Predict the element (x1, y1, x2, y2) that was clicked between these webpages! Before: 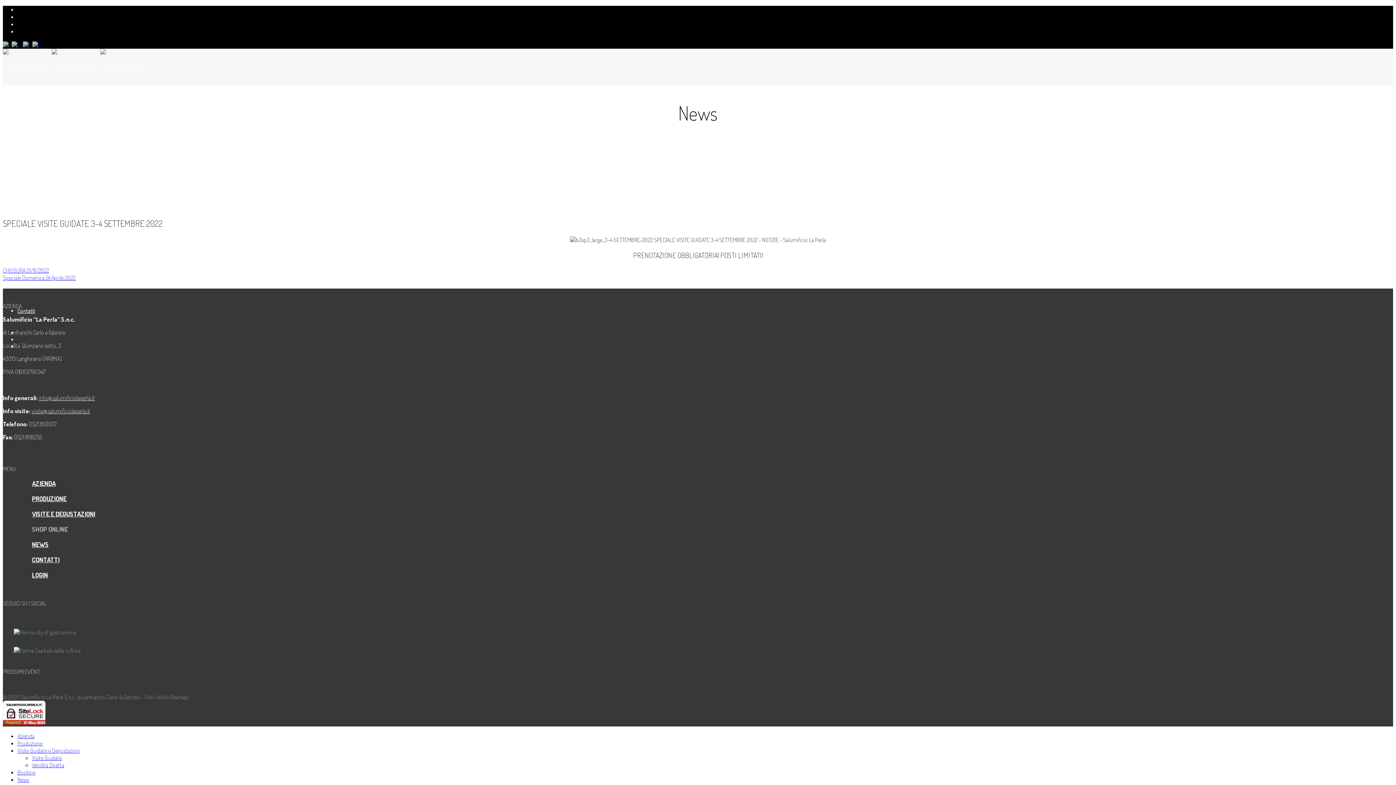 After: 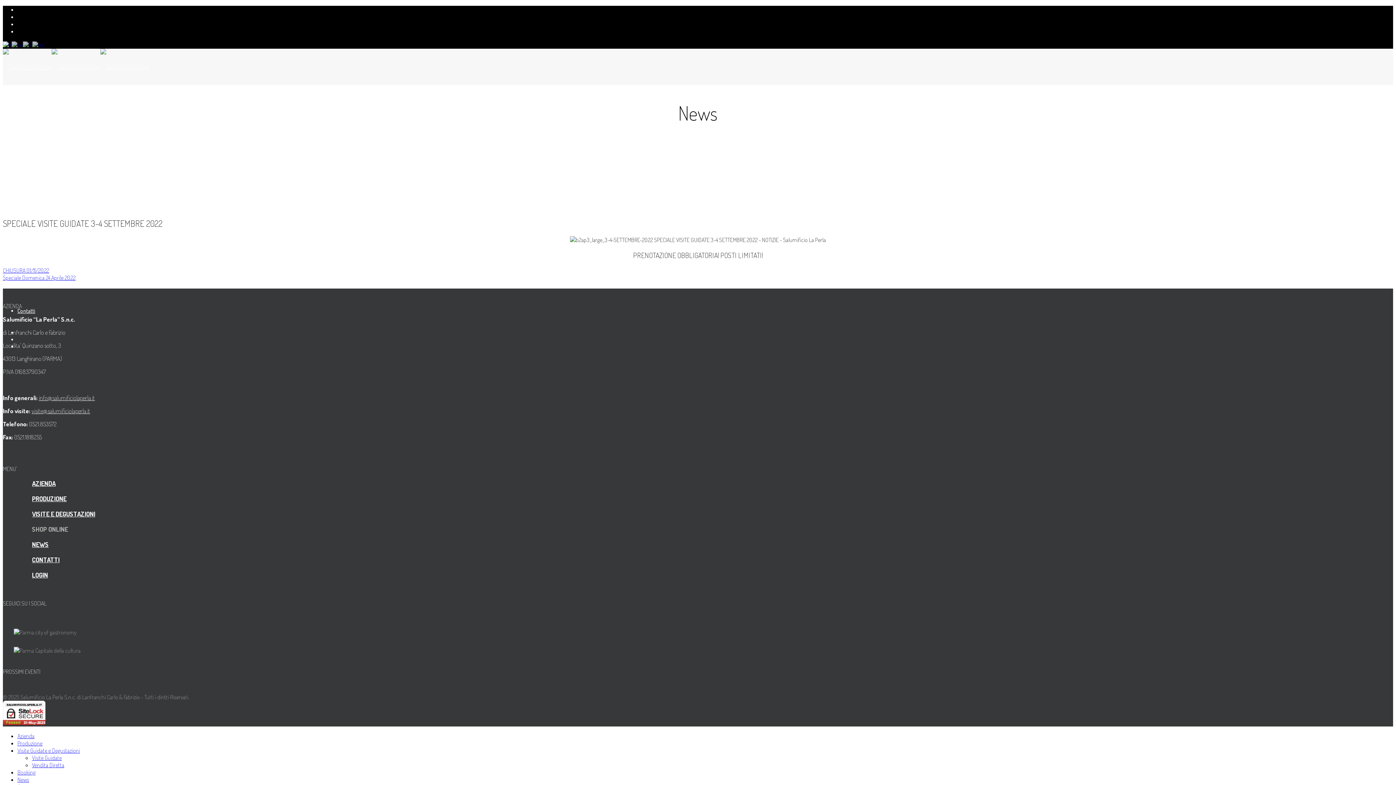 Action: bbox: (2, 40, 11, 48)